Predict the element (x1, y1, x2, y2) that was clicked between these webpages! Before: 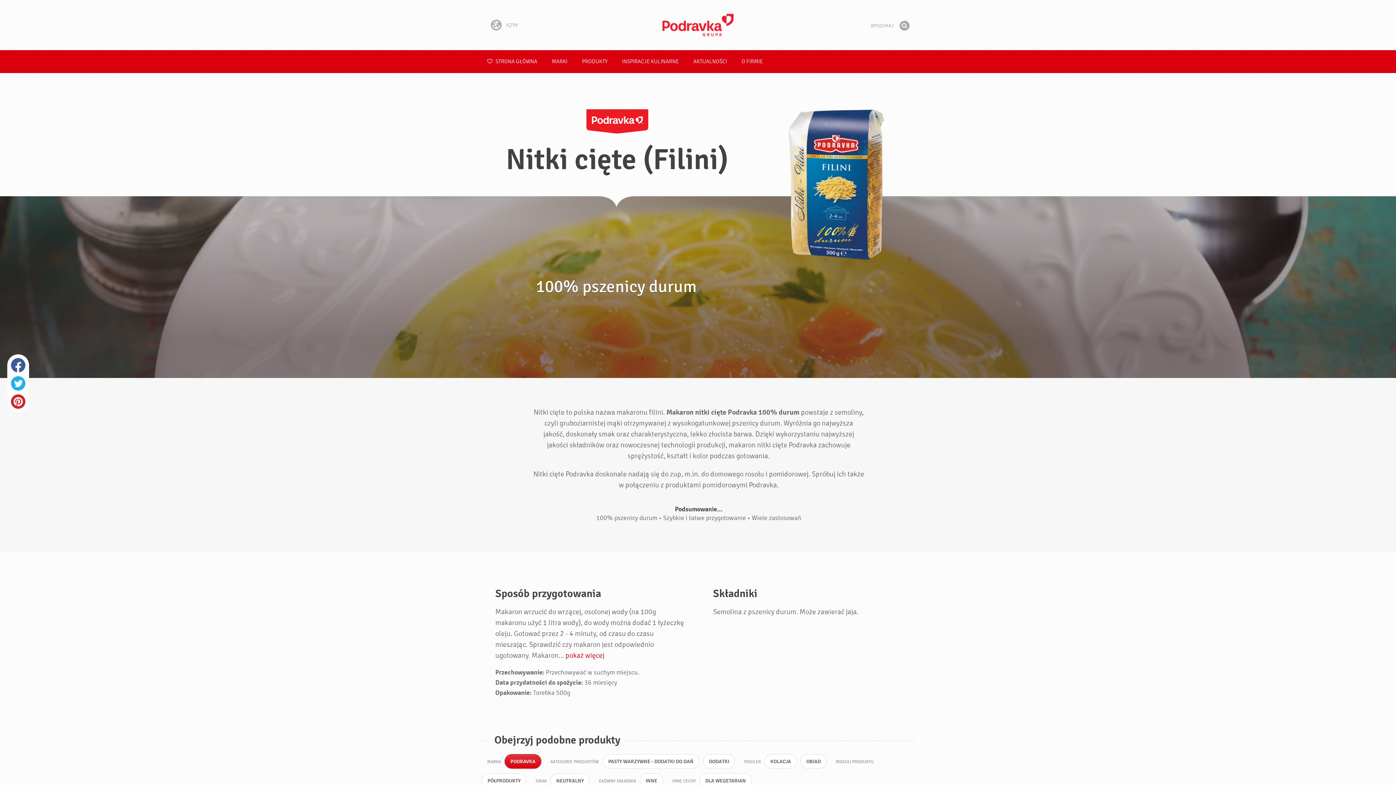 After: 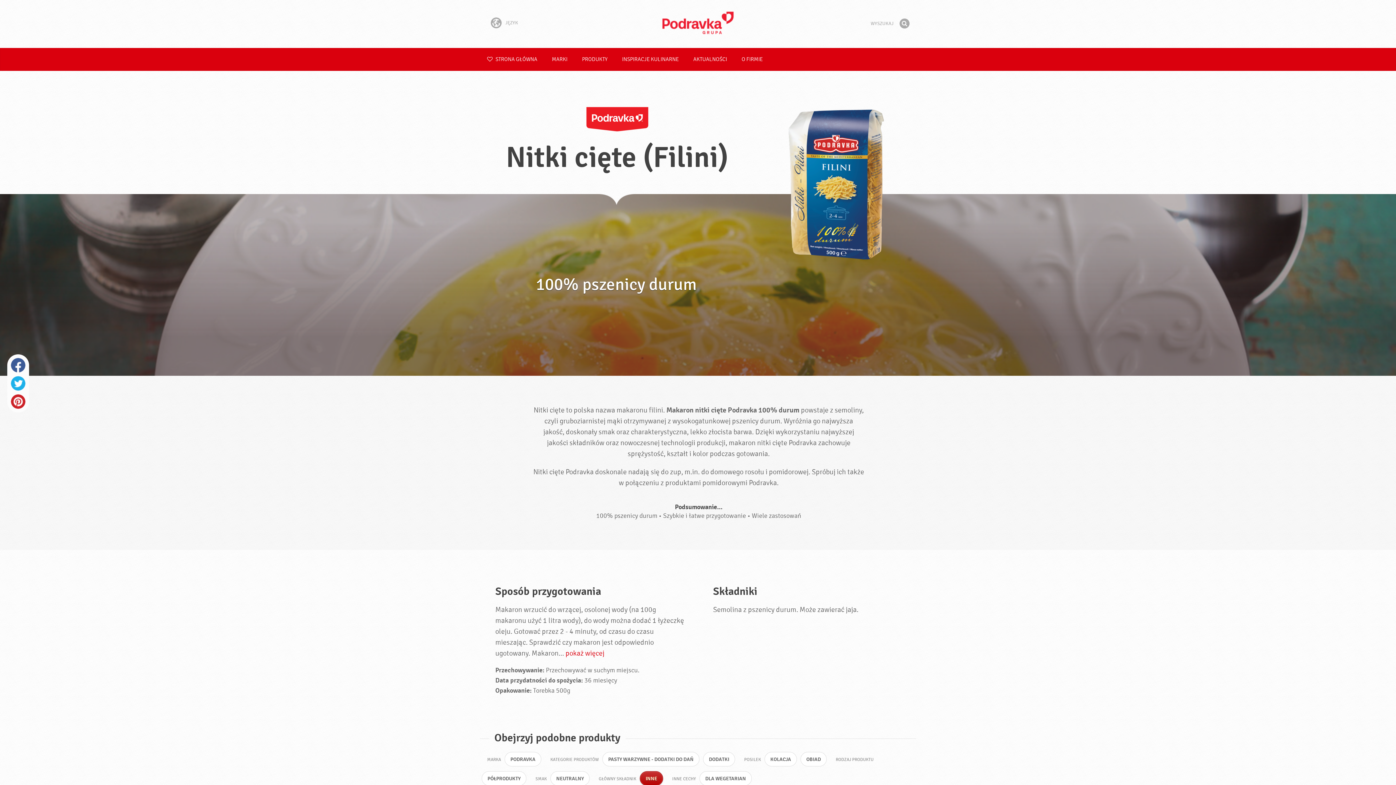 Action: label: INNE bbox: (640, 773, 663, 788)